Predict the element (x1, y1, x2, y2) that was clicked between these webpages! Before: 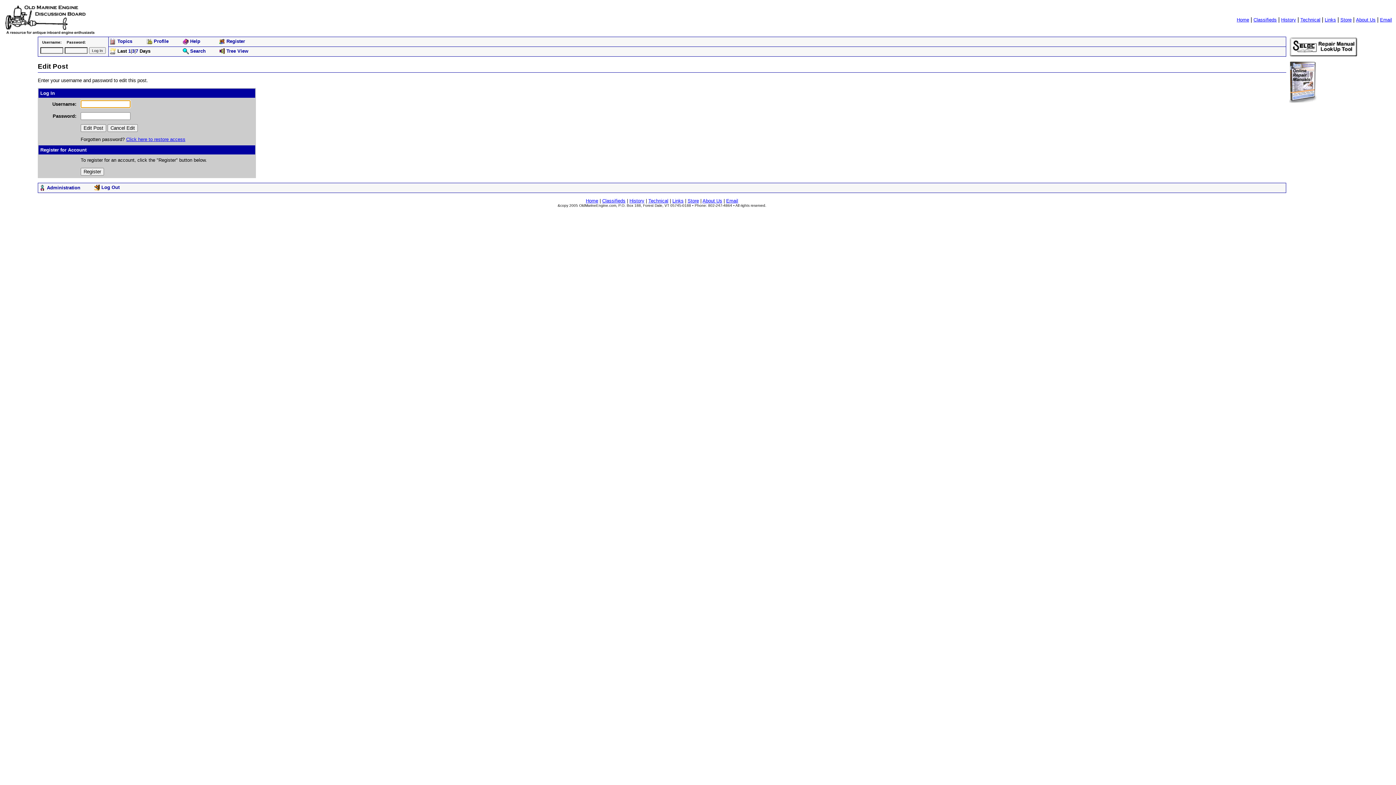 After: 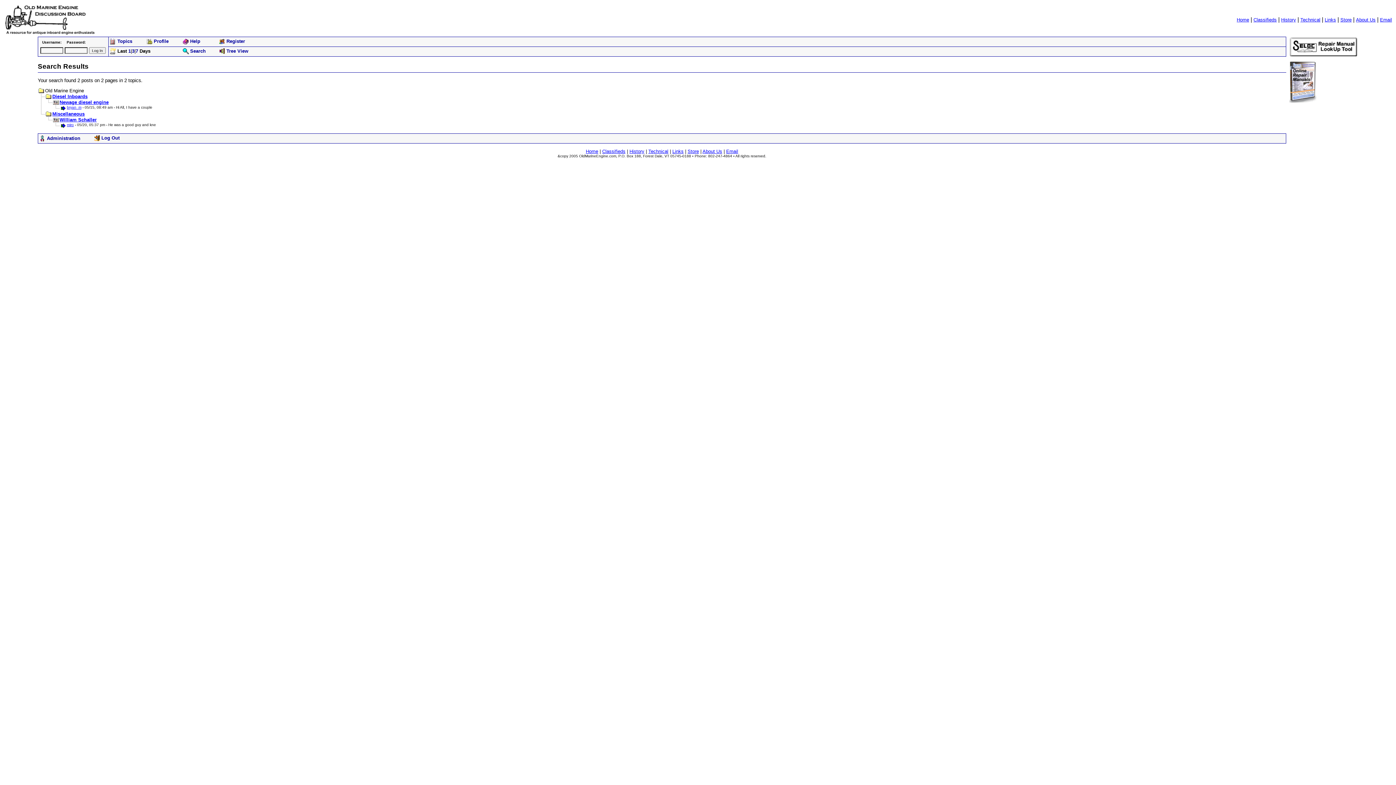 Action: label: 7 bbox: (135, 48, 138, 53)